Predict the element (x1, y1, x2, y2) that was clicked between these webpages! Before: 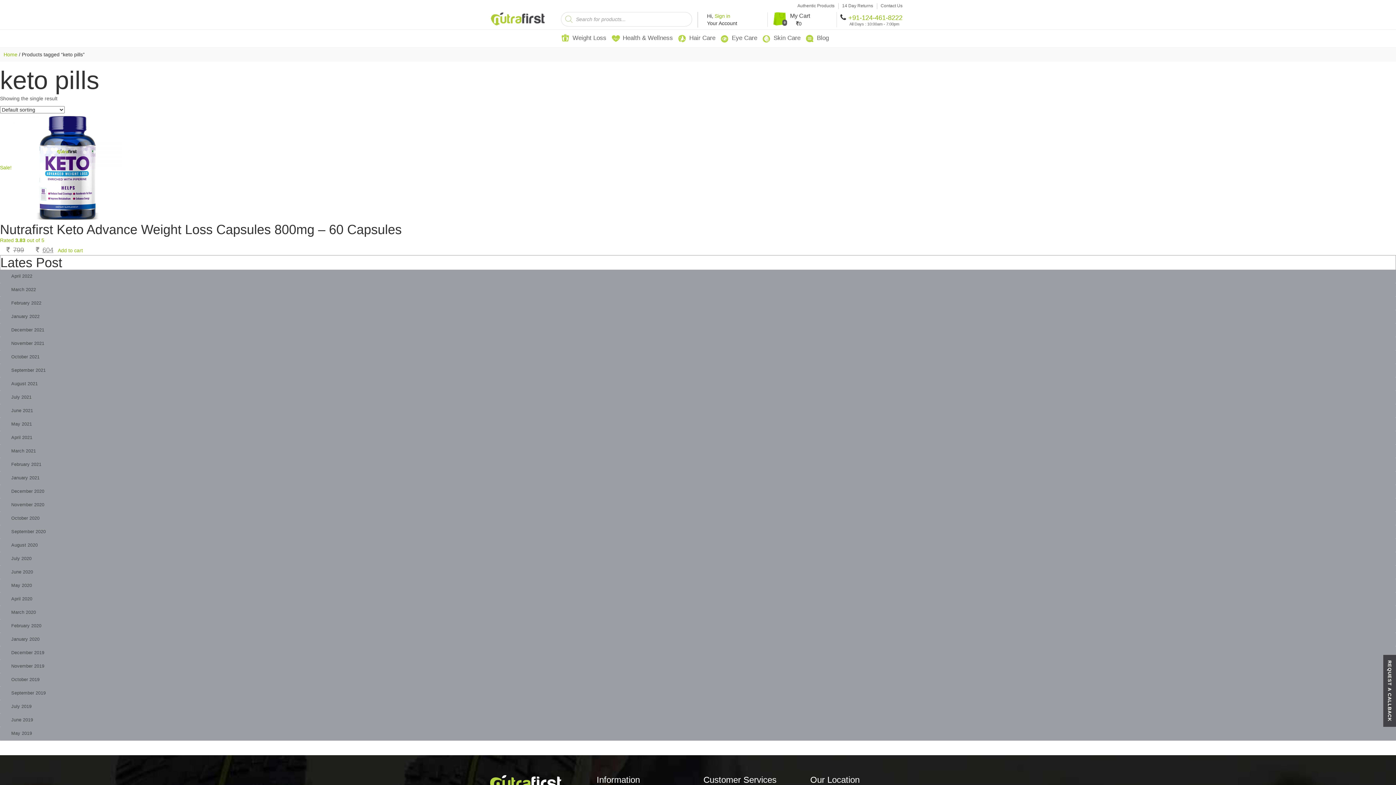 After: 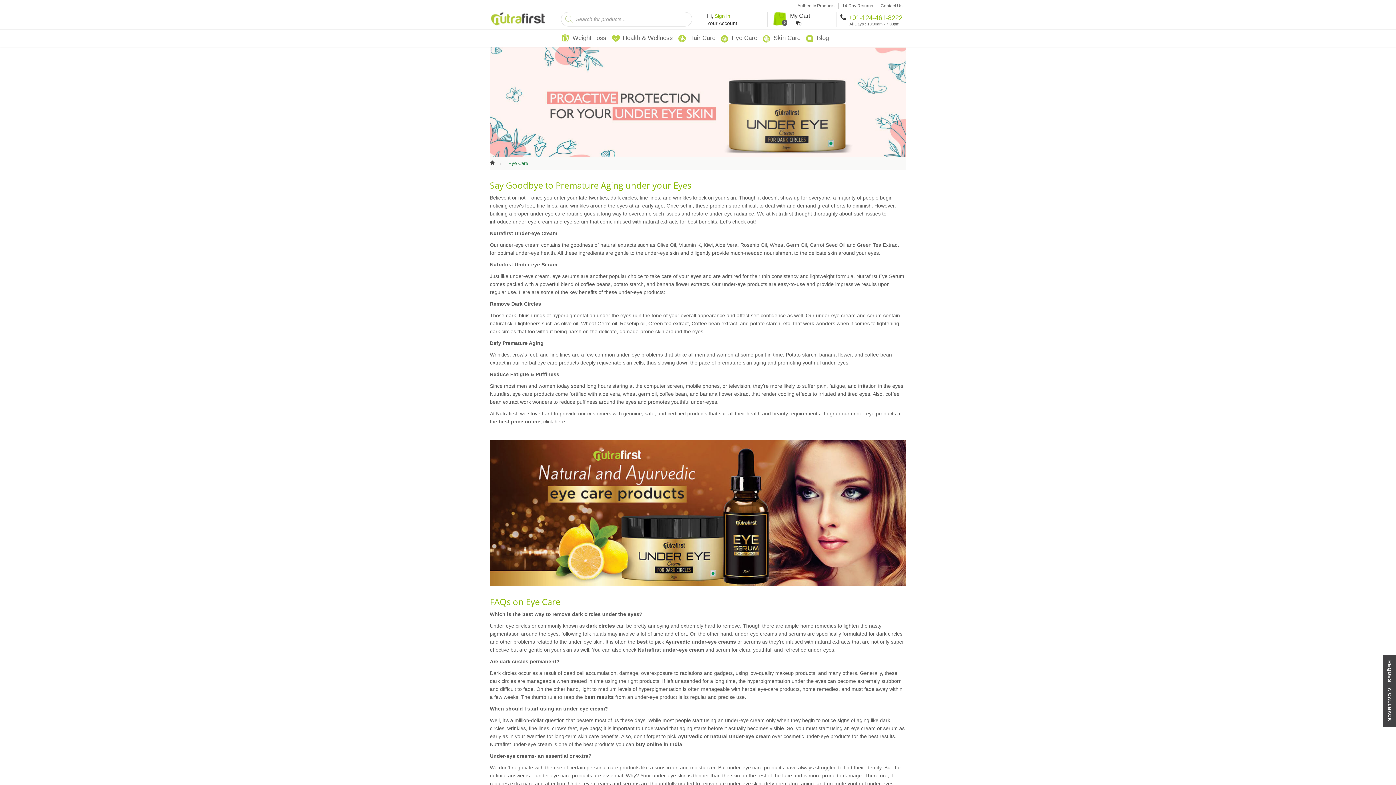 Action: label: Eye Care bbox: (732, 29, 757, 46)